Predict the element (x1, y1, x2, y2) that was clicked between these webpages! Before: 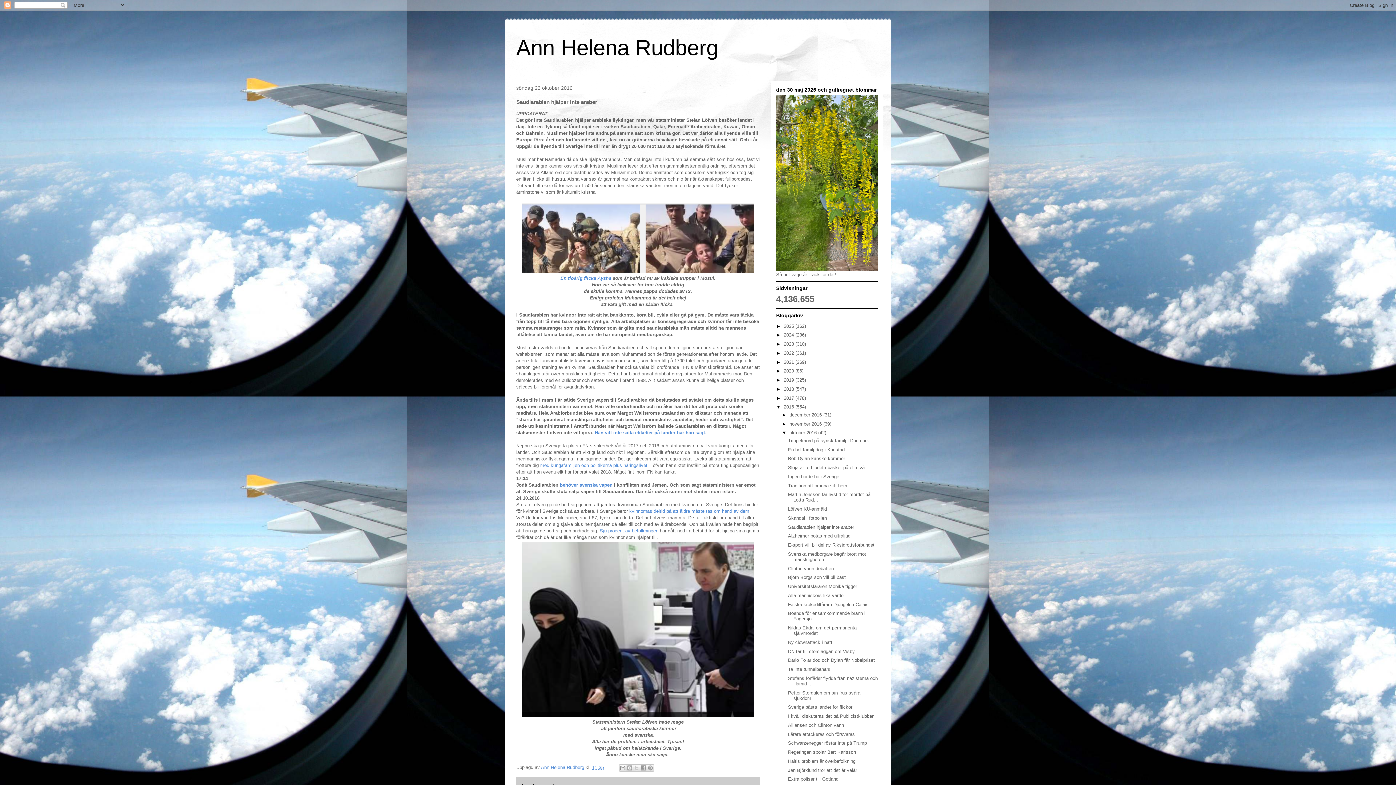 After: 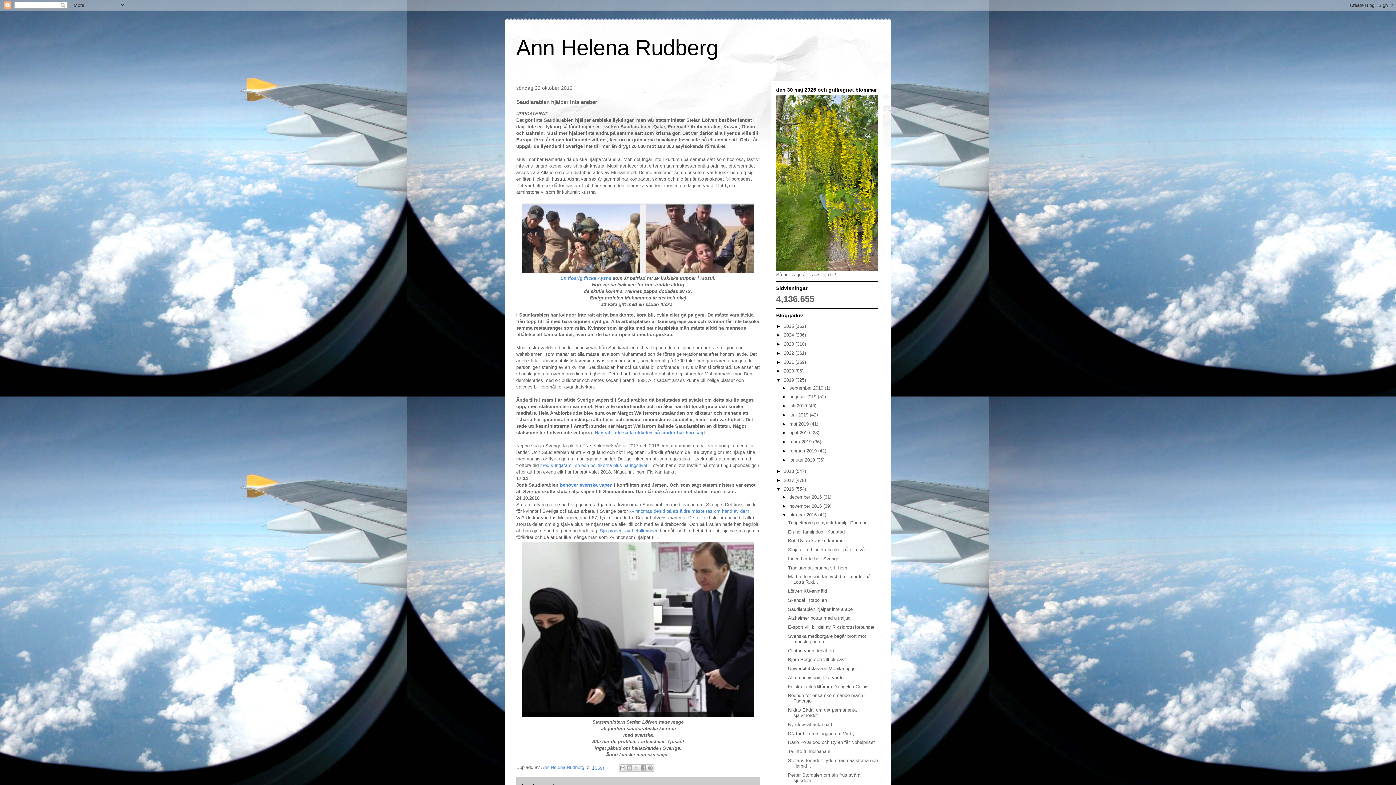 Action: label: ►   bbox: (776, 377, 784, 382)